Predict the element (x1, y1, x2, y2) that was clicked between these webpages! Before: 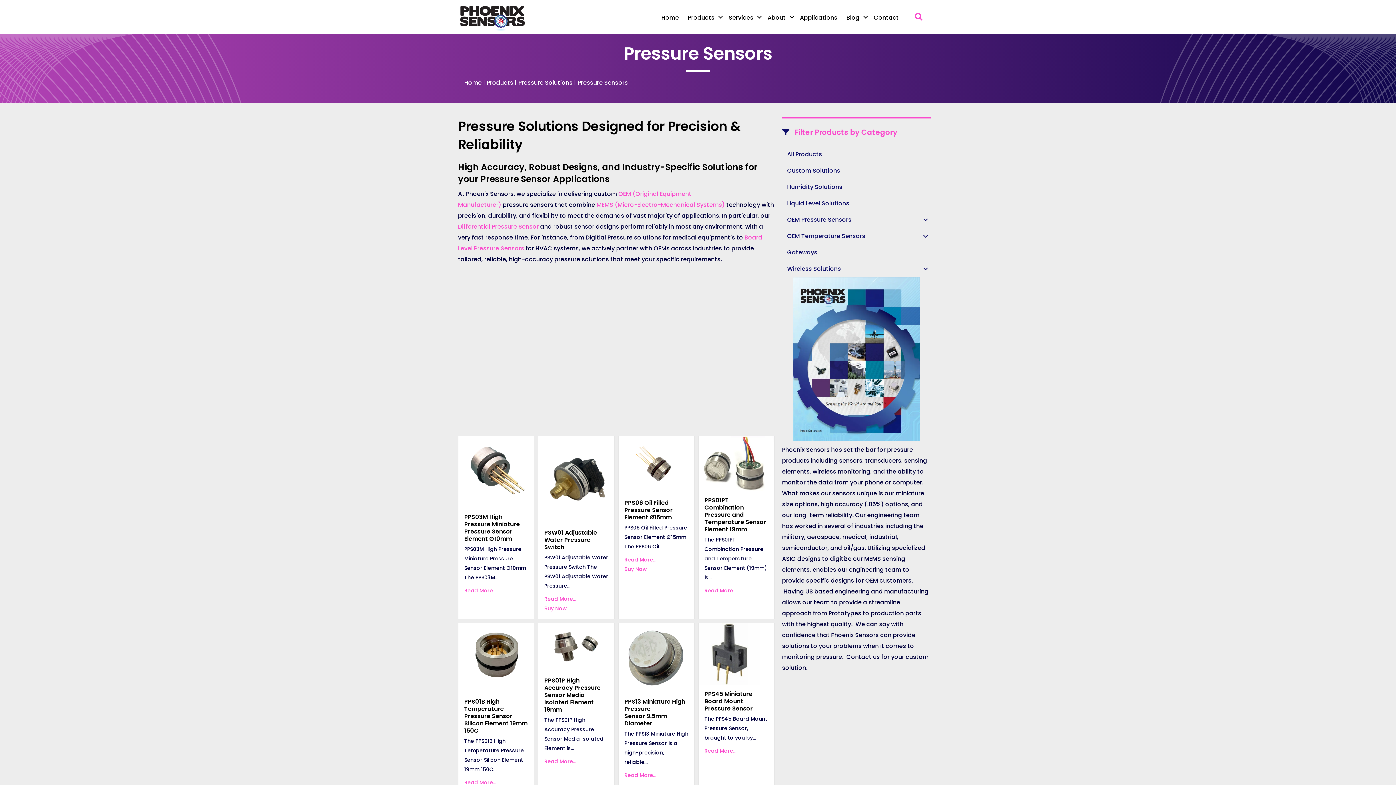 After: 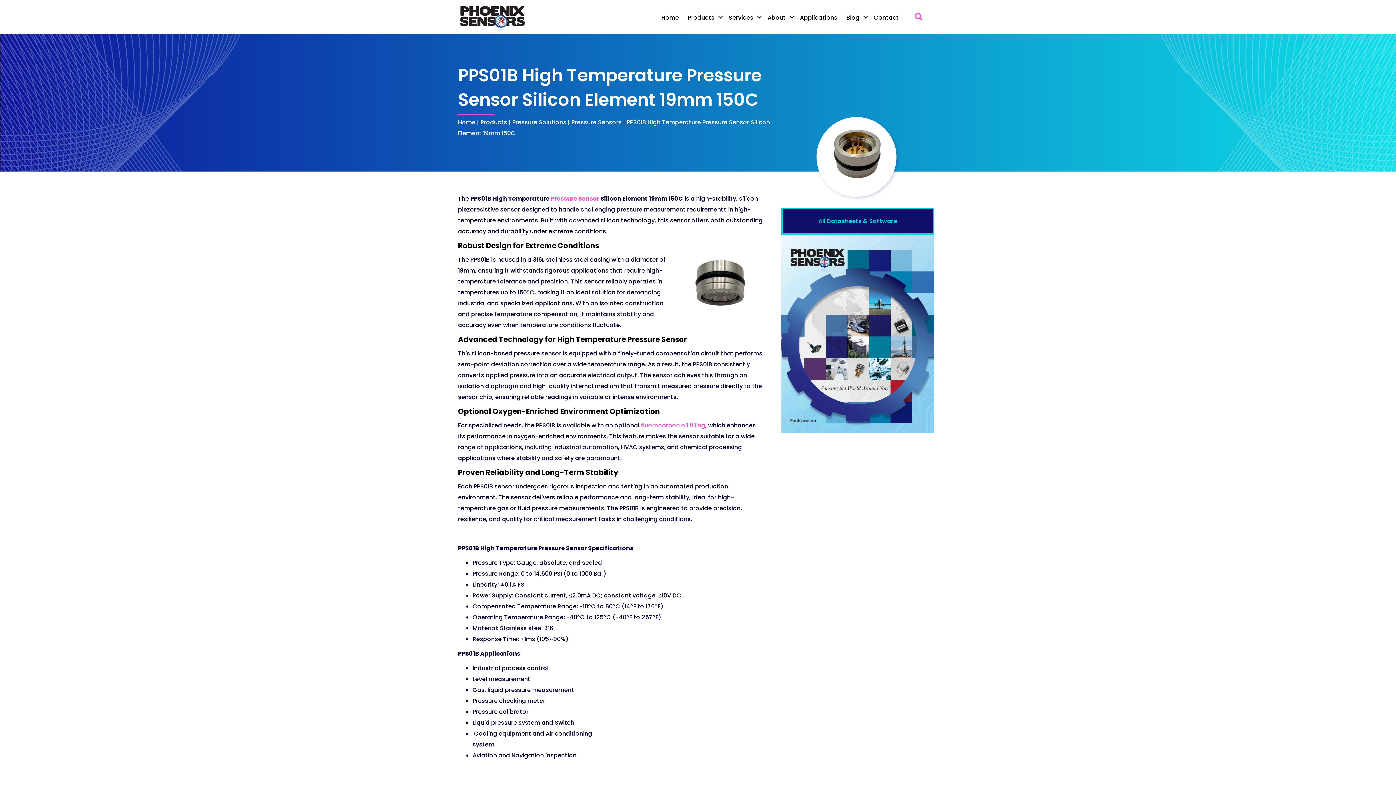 Action: bbox: (458, 654, 534, 661)